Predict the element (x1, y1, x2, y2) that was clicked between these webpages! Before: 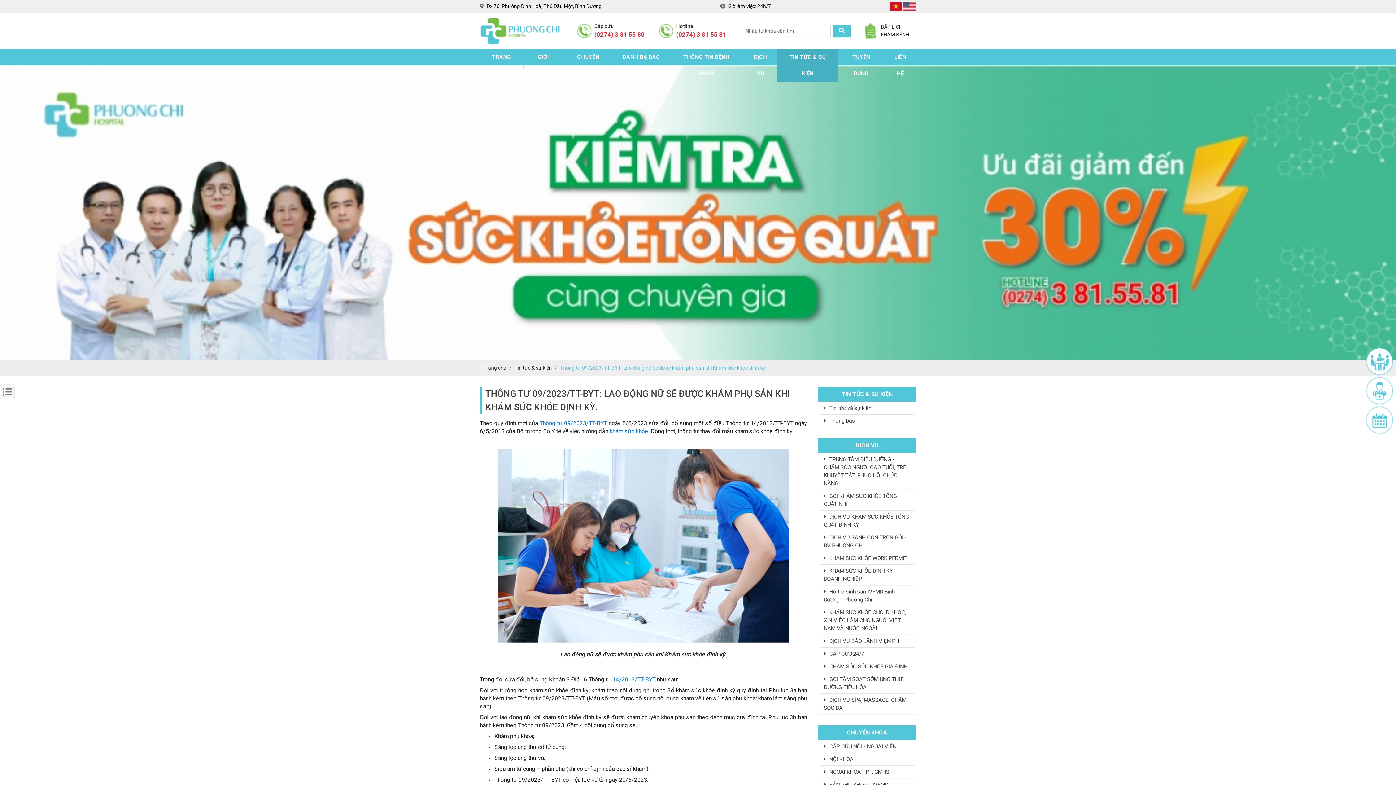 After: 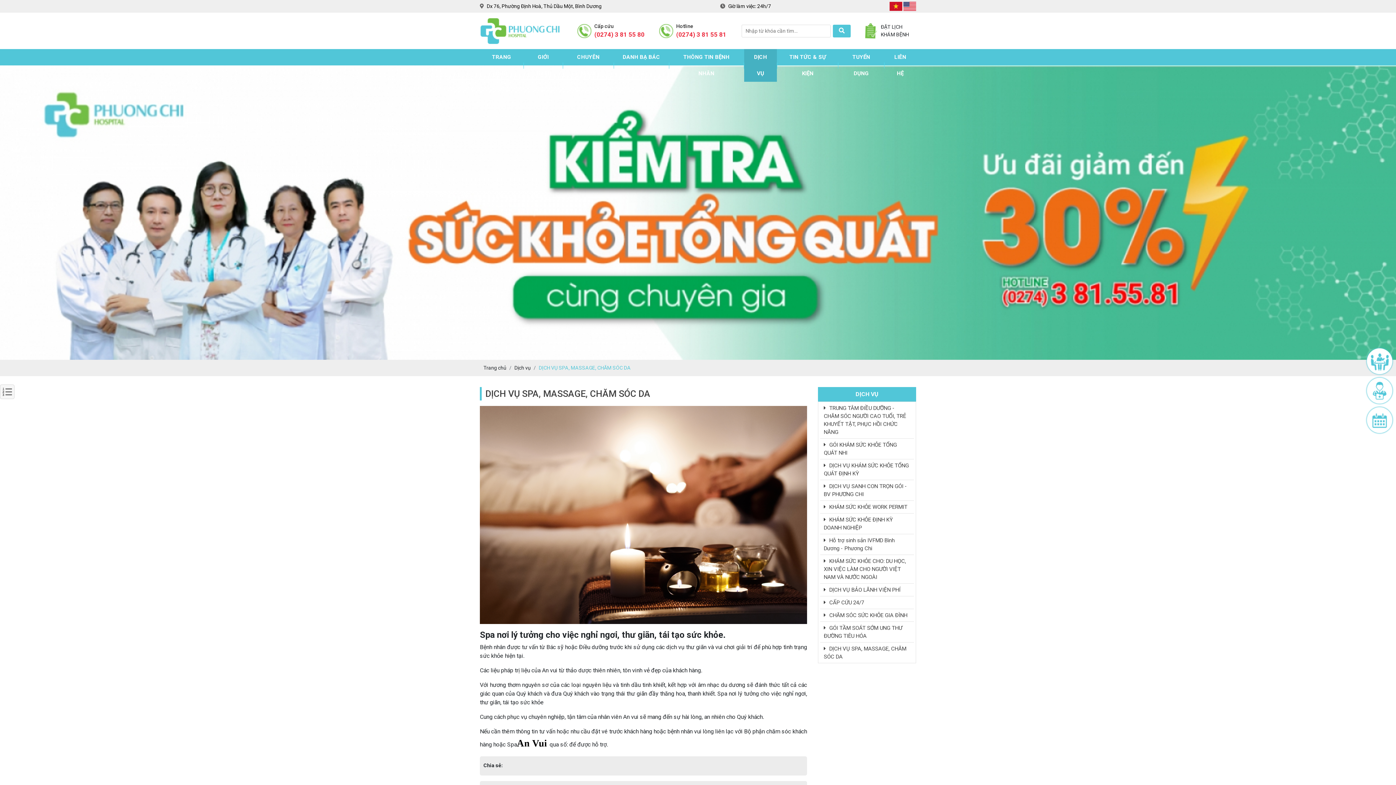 Action: label:  DỊCH VỤ SPA, MASSAGE, CHĂM SÓC DA bbox: (824, 694, 910, 714)